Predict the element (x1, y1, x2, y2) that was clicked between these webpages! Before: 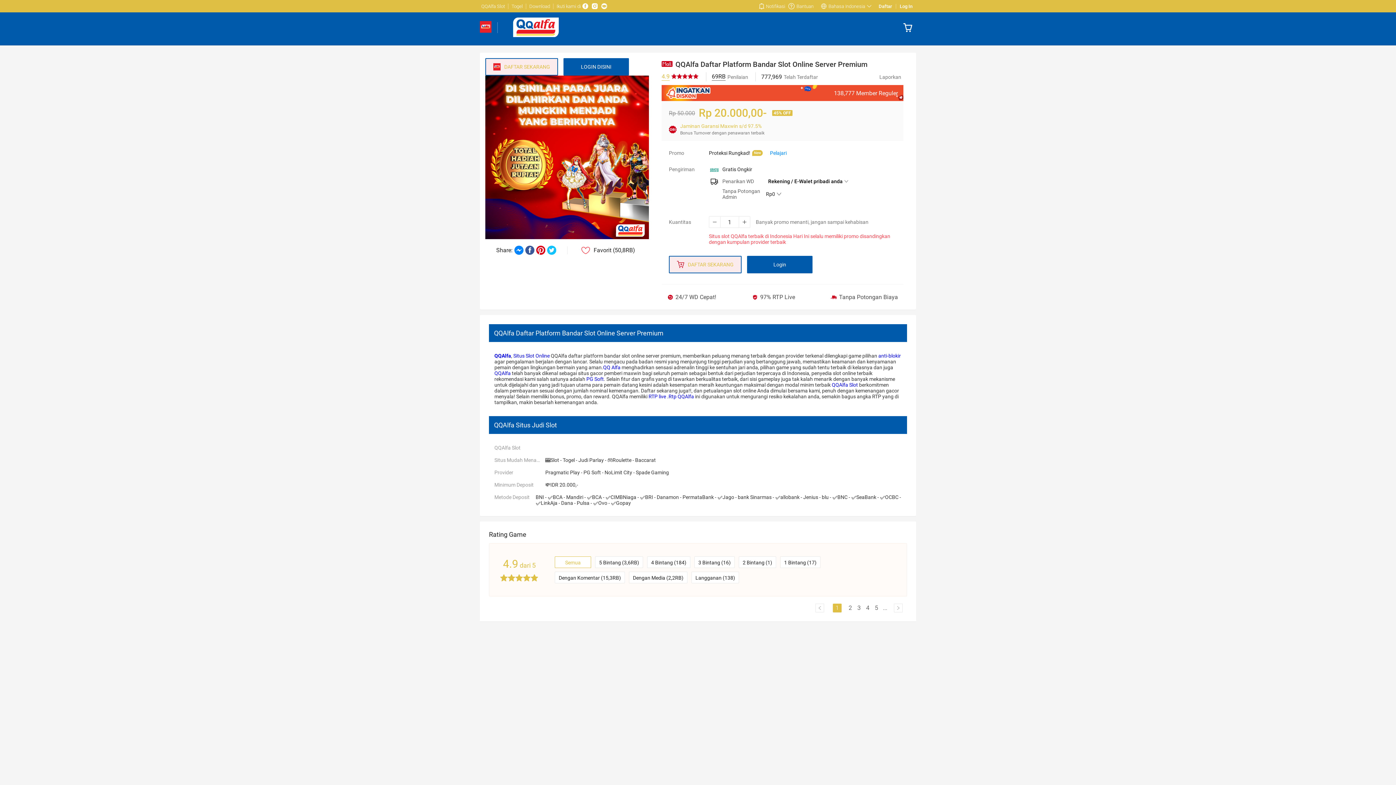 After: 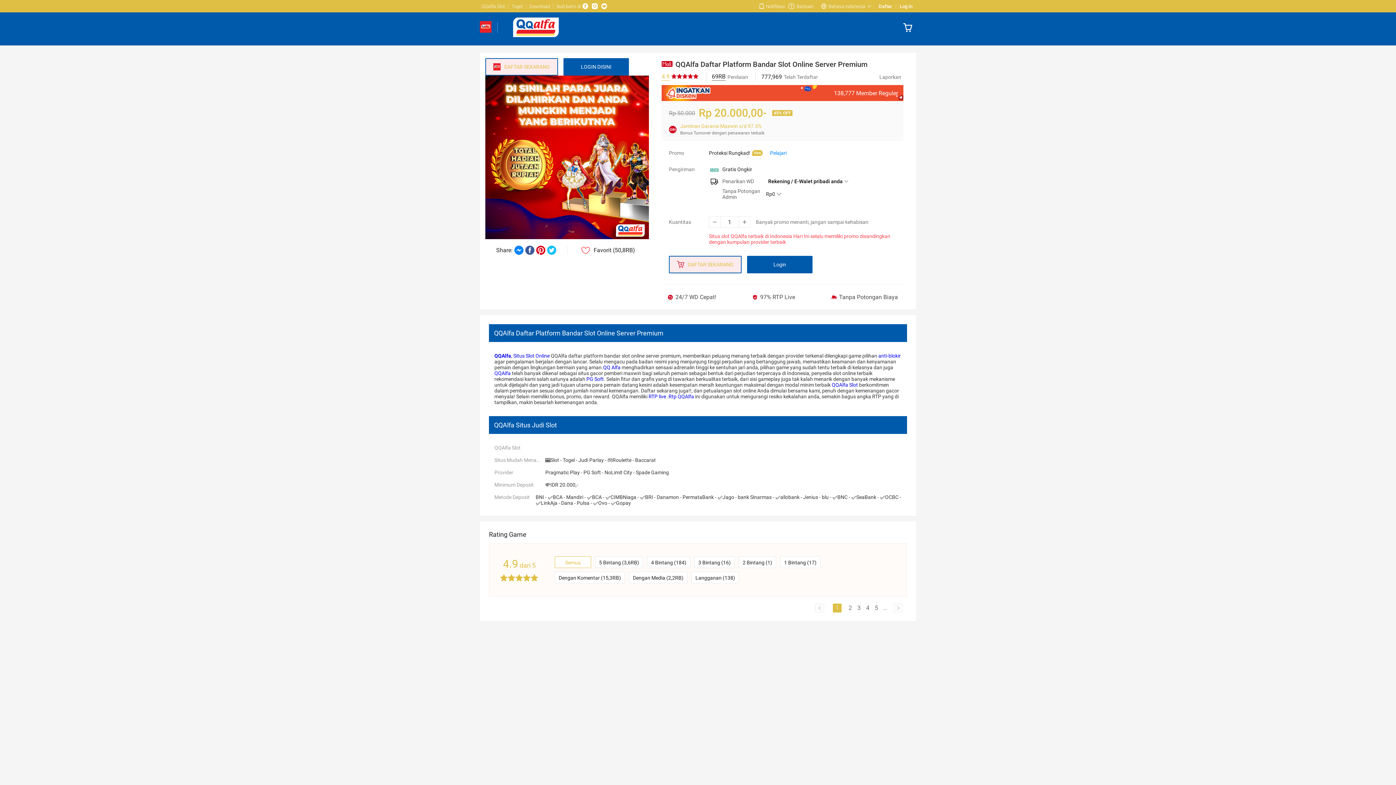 Action: bbox: (601, 3, 607, 9)